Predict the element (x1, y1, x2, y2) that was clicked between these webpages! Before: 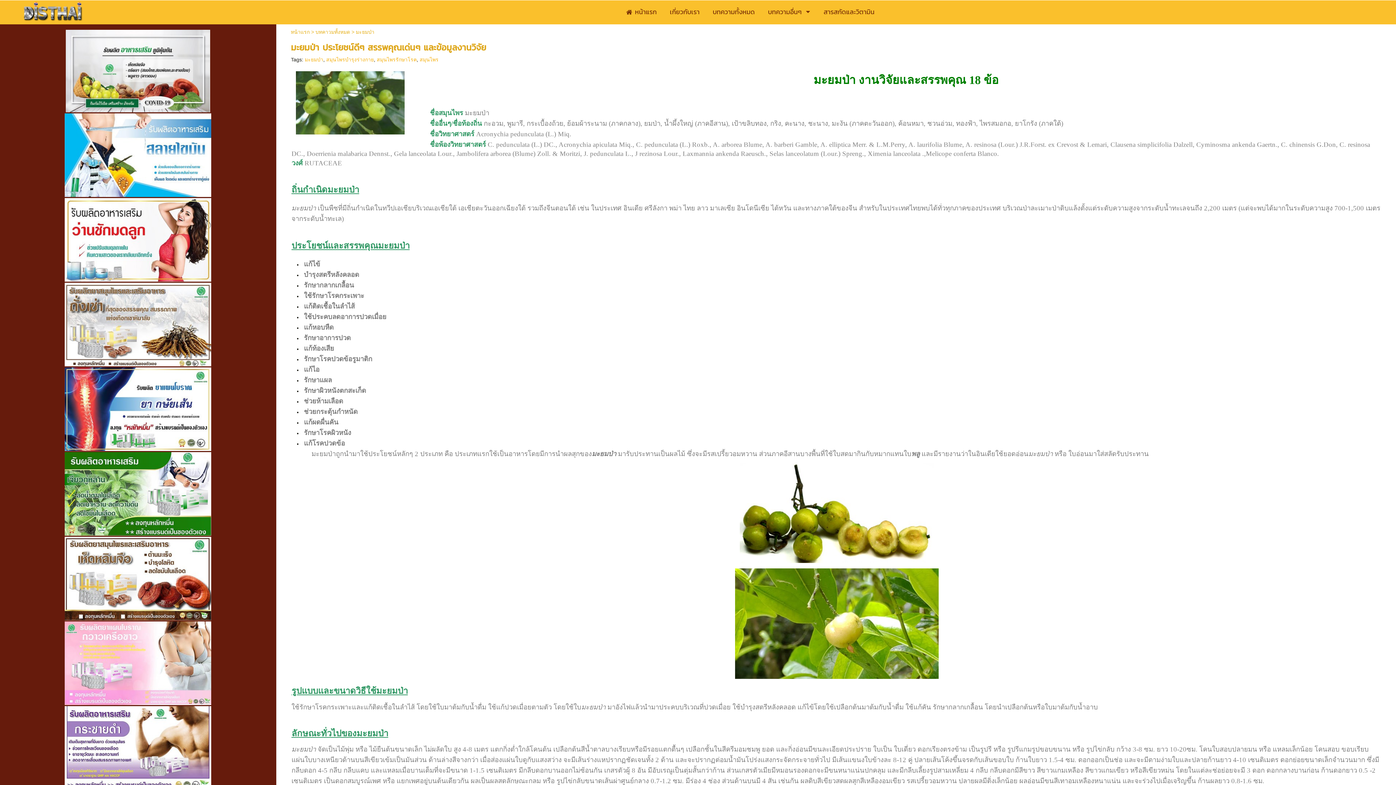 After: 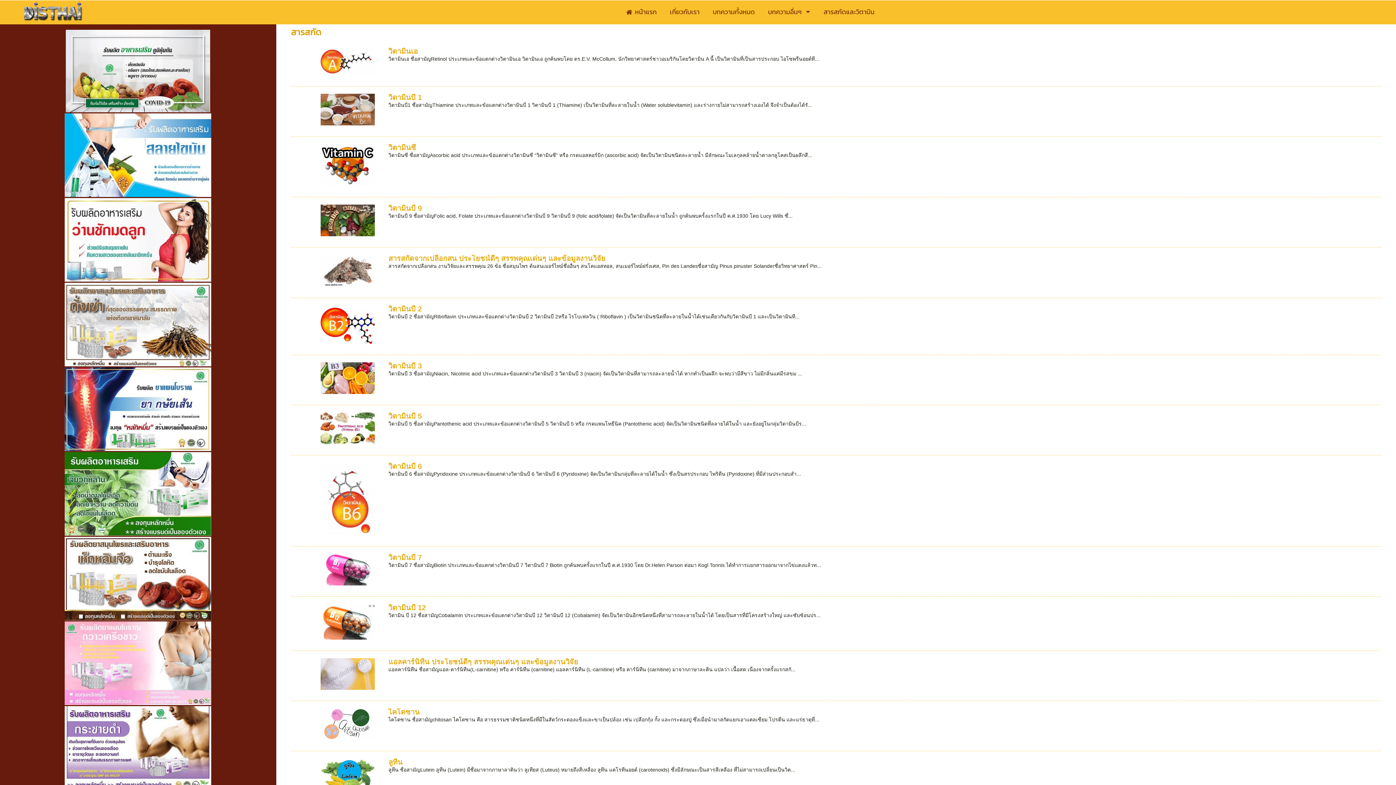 Action: label: สารสกัดและวิตามิน bbox: (823, 5, 874, 18)